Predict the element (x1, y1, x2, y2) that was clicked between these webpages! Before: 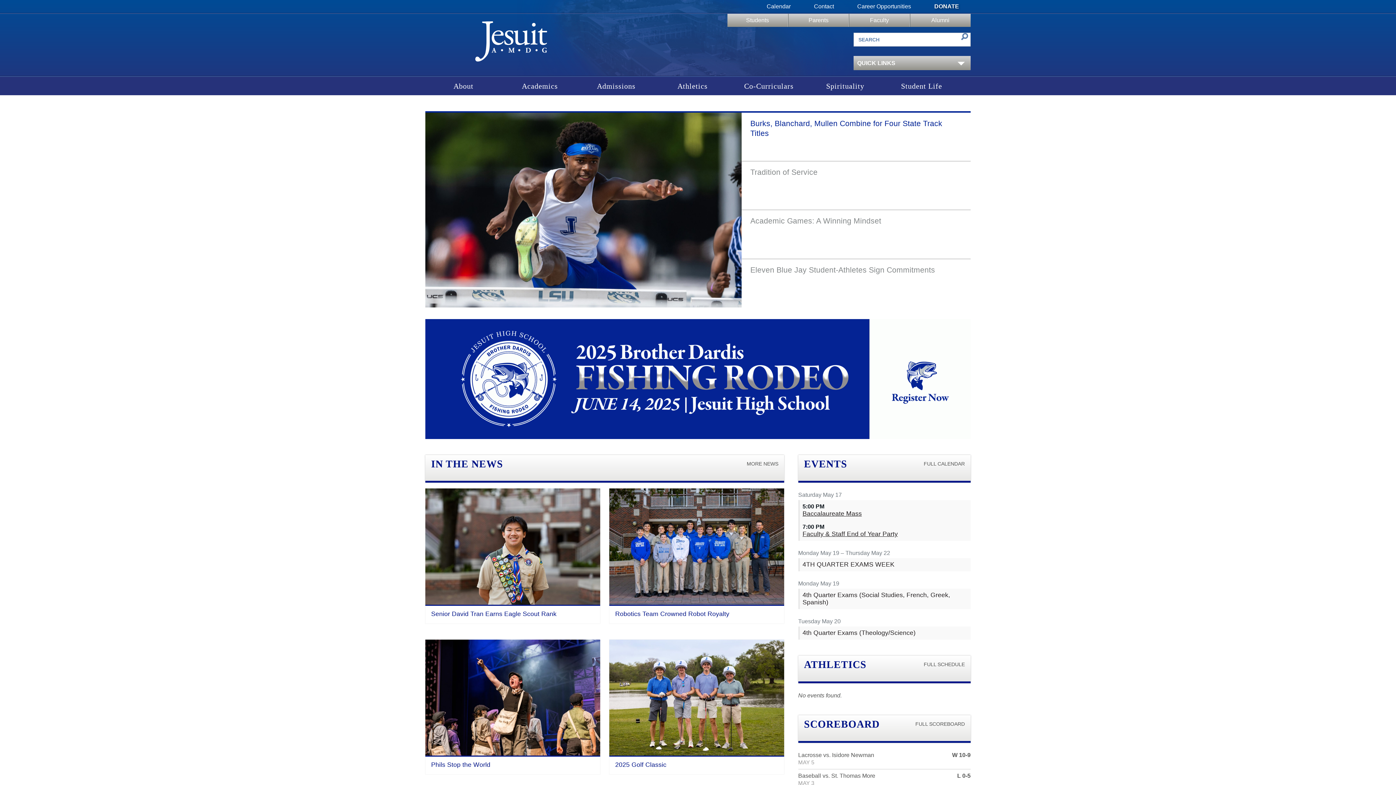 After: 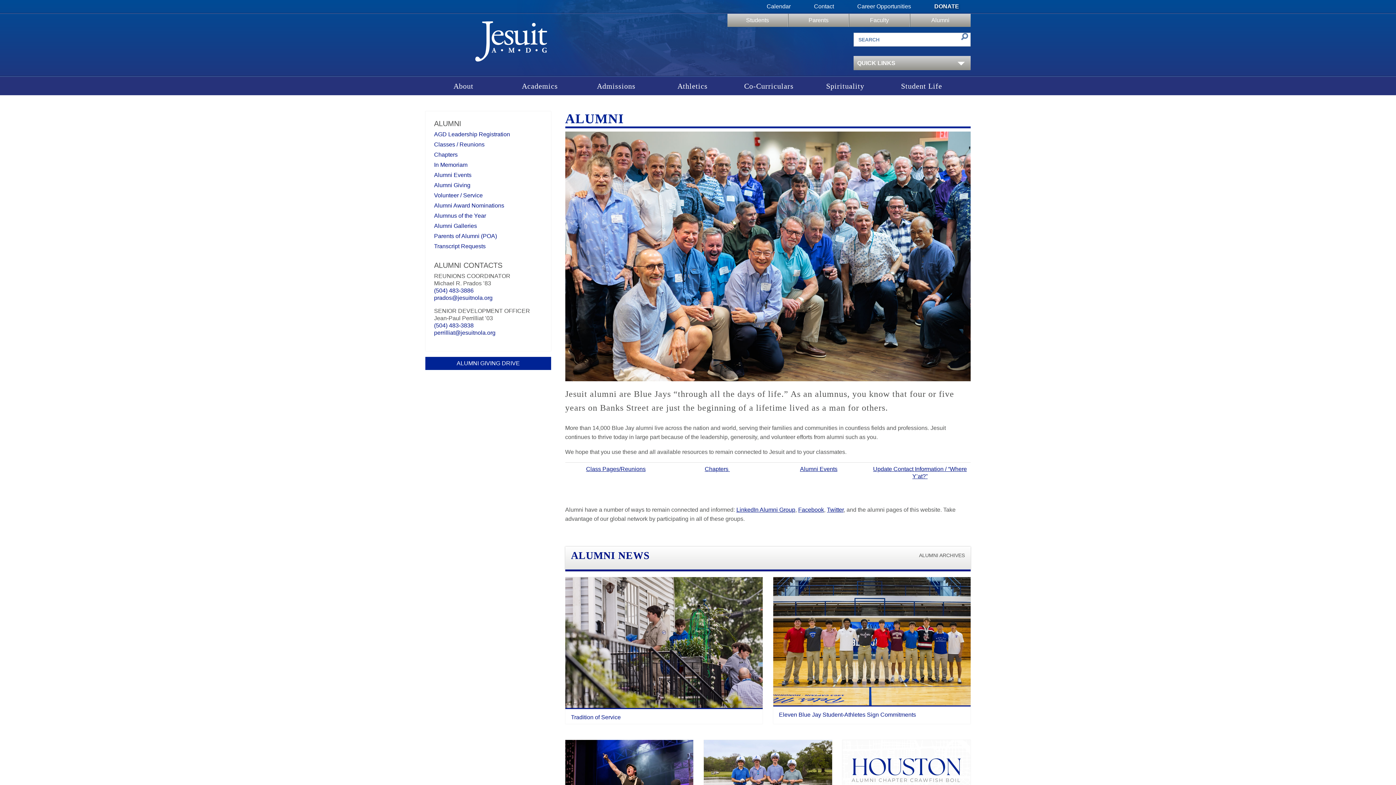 Action: bbox: (910, 13, 970, 26) label: Alumni